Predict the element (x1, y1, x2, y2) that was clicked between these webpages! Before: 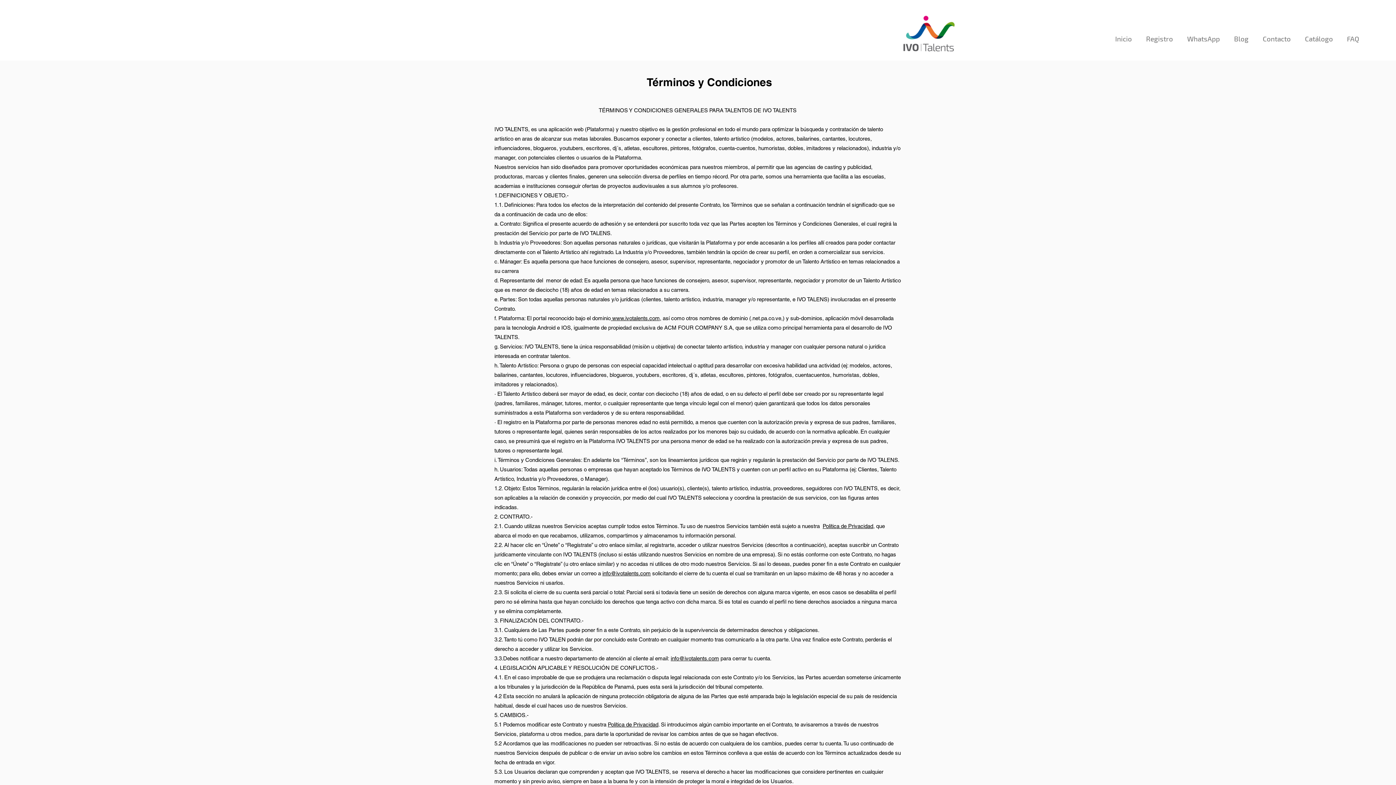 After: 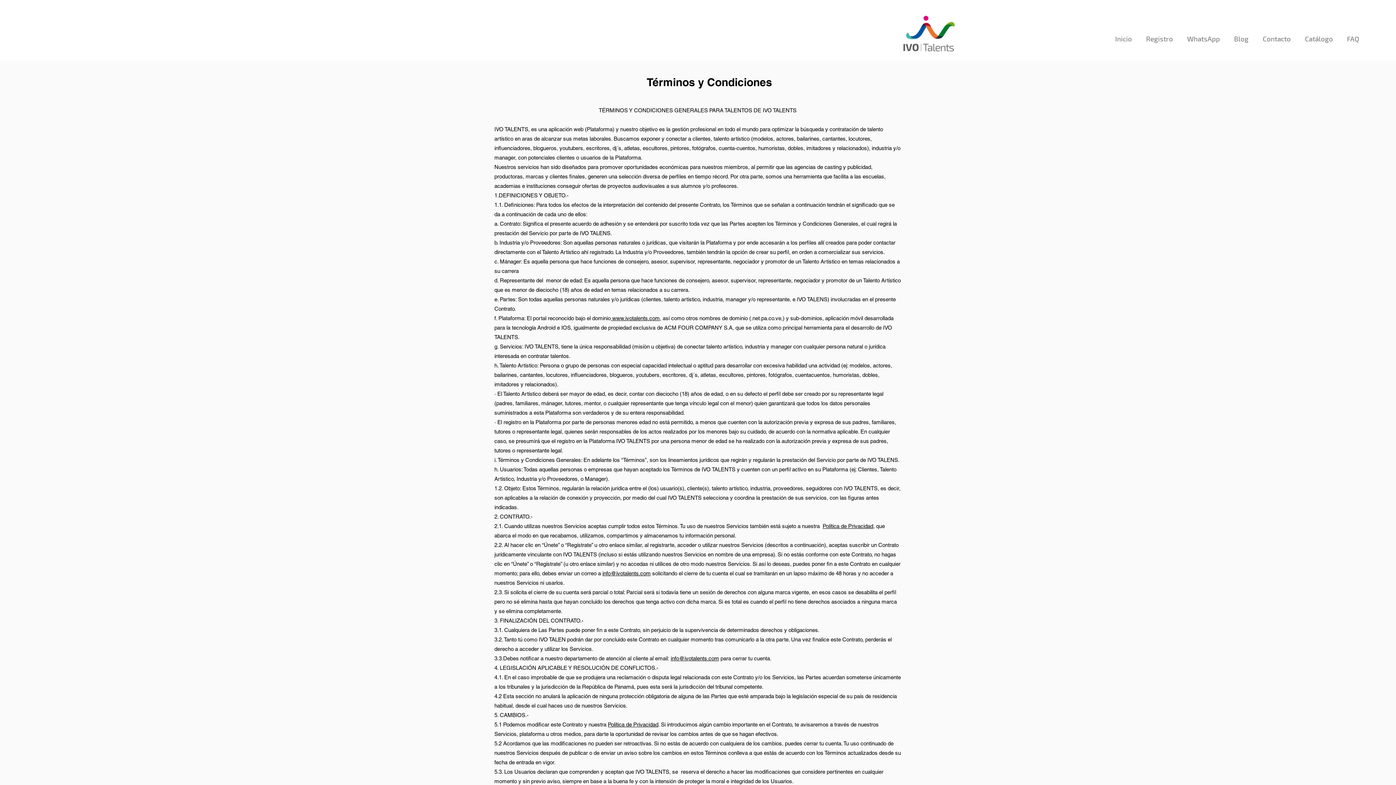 Action: label: info@ivotalents.com bbox: (602, 570, 650, 576)